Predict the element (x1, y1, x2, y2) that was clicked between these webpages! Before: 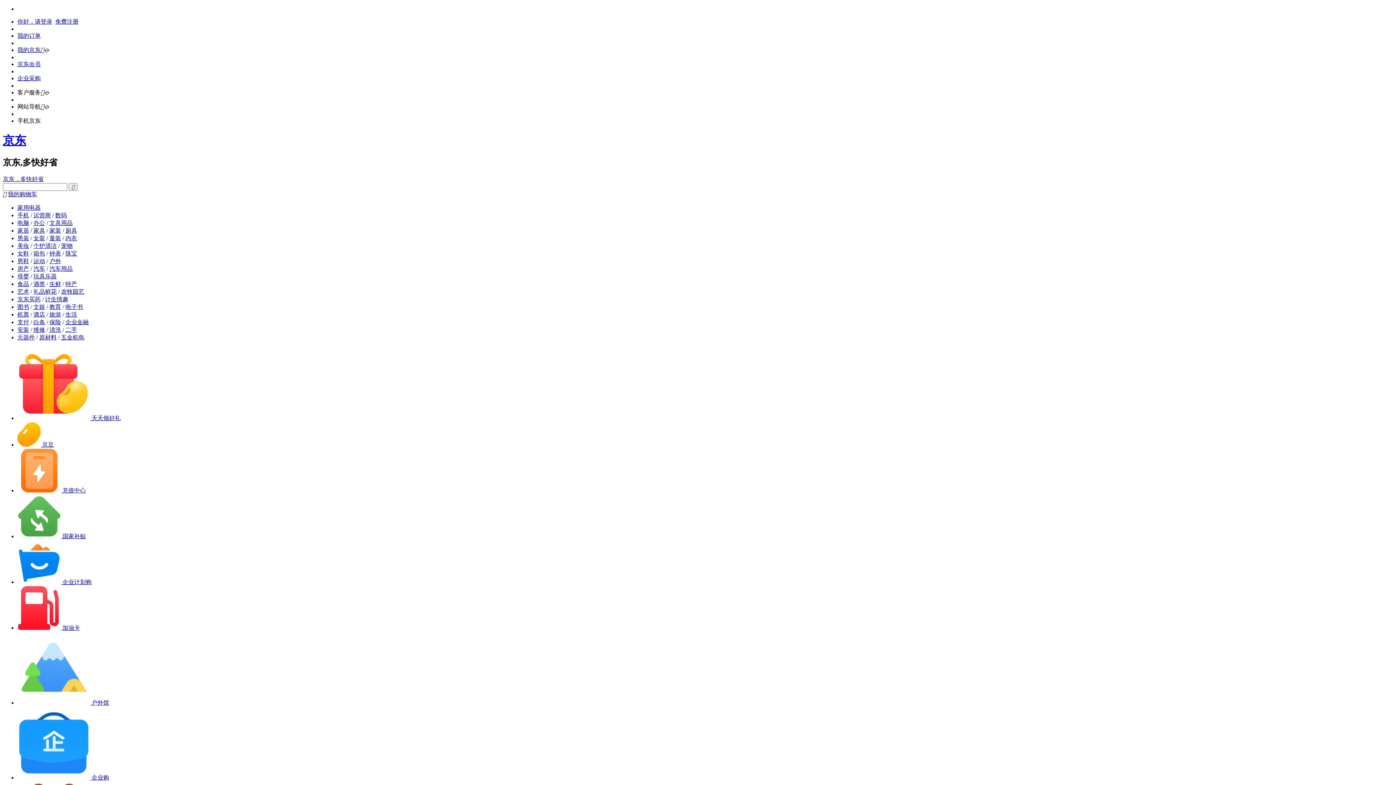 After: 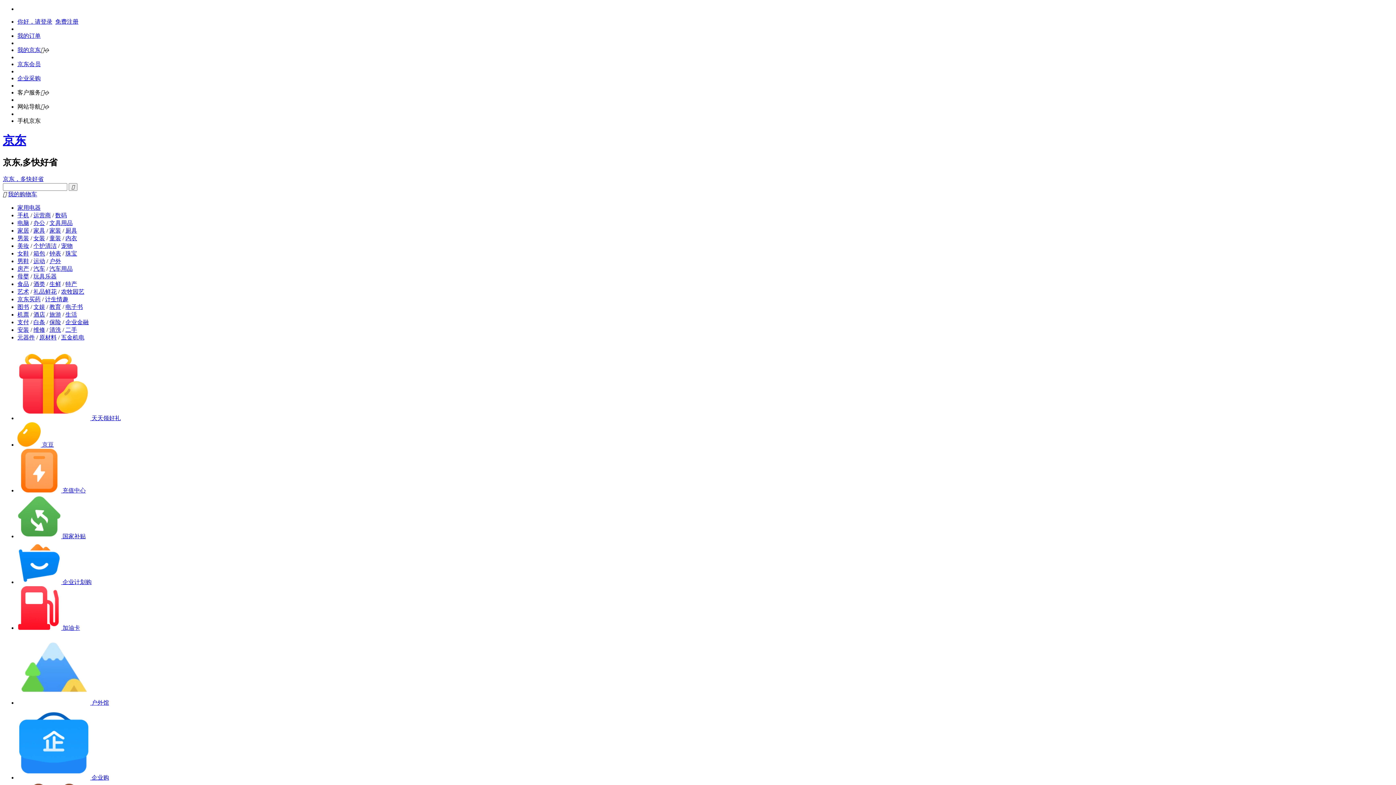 Action: bbox: (61, 242, 72, 249) label: 宠物